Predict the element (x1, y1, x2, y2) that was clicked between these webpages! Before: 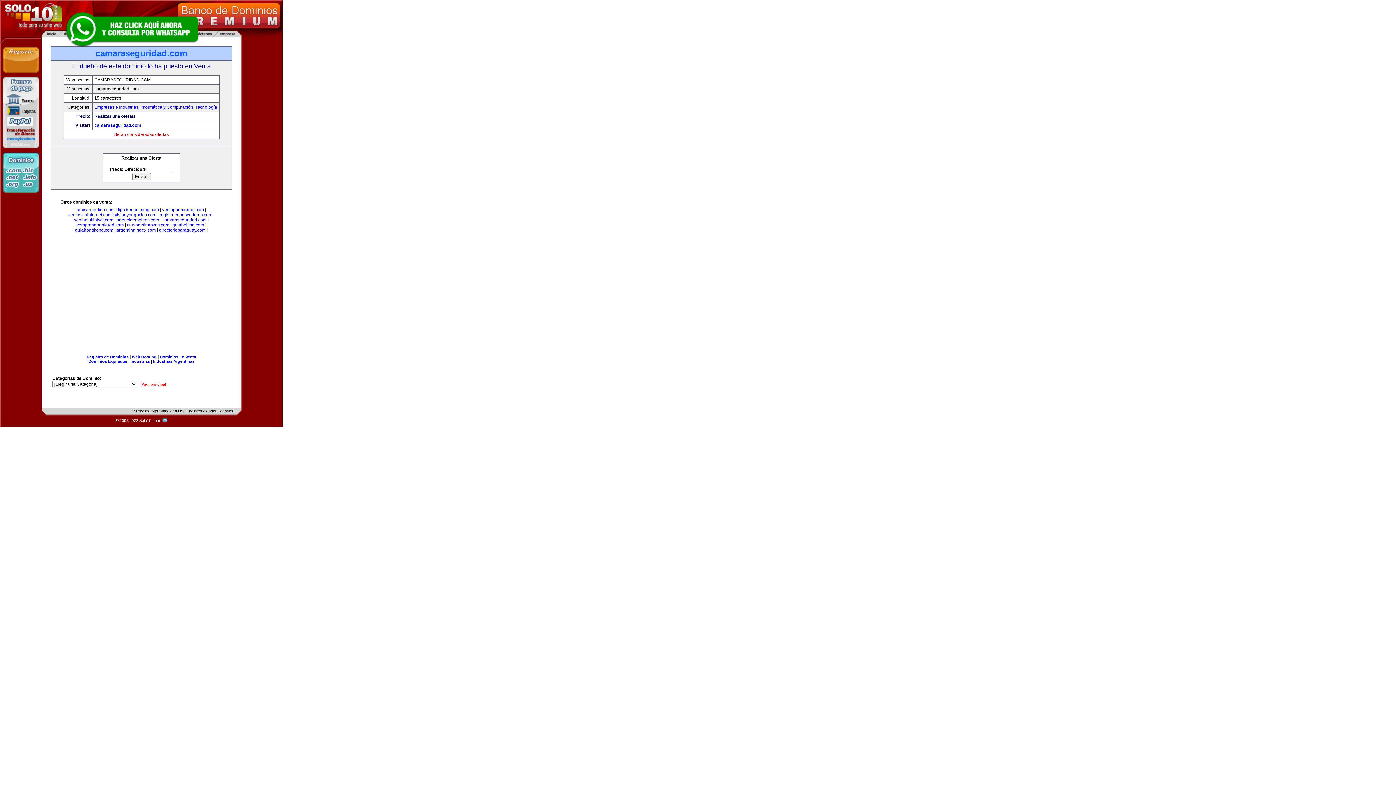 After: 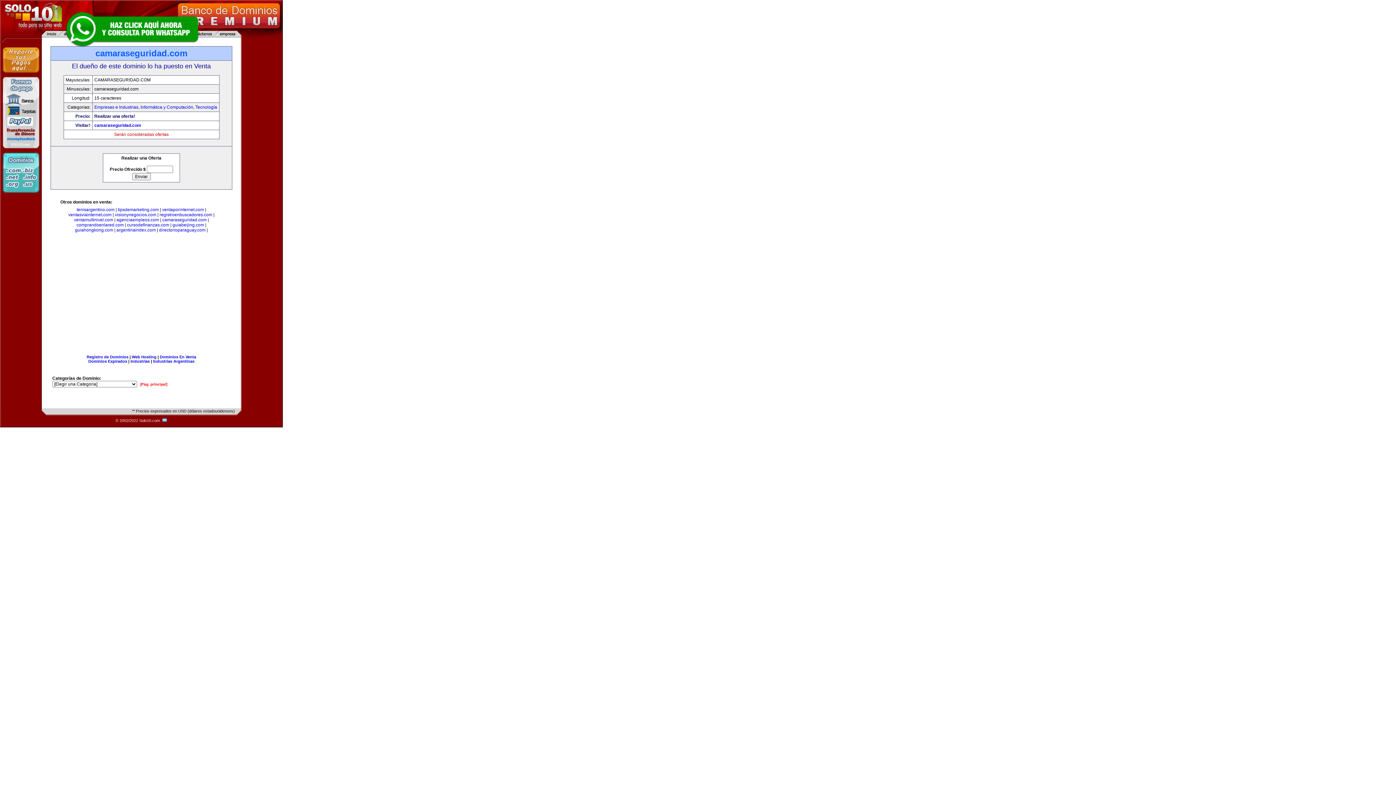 Action: bbox: (162, 217, 206, 222) label: camaraseguridad.com